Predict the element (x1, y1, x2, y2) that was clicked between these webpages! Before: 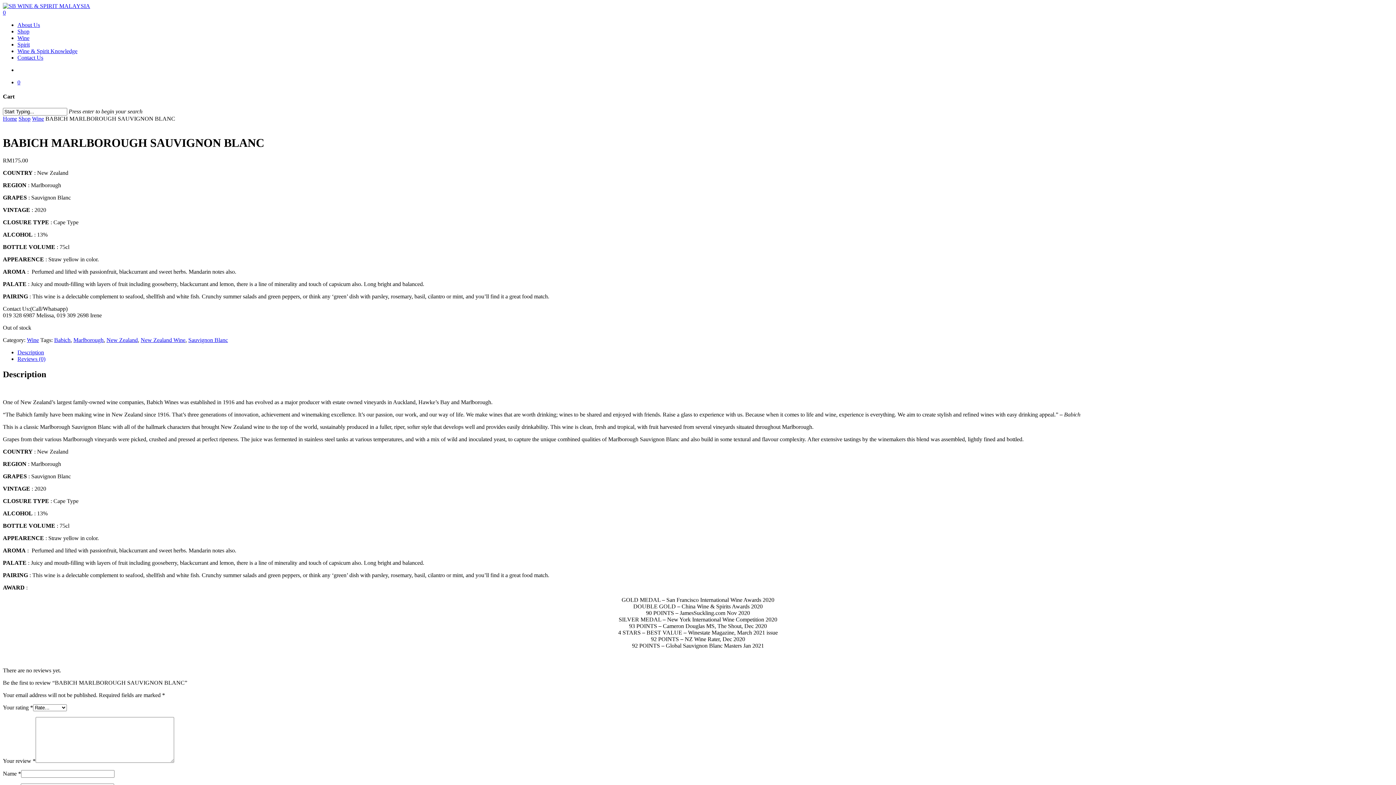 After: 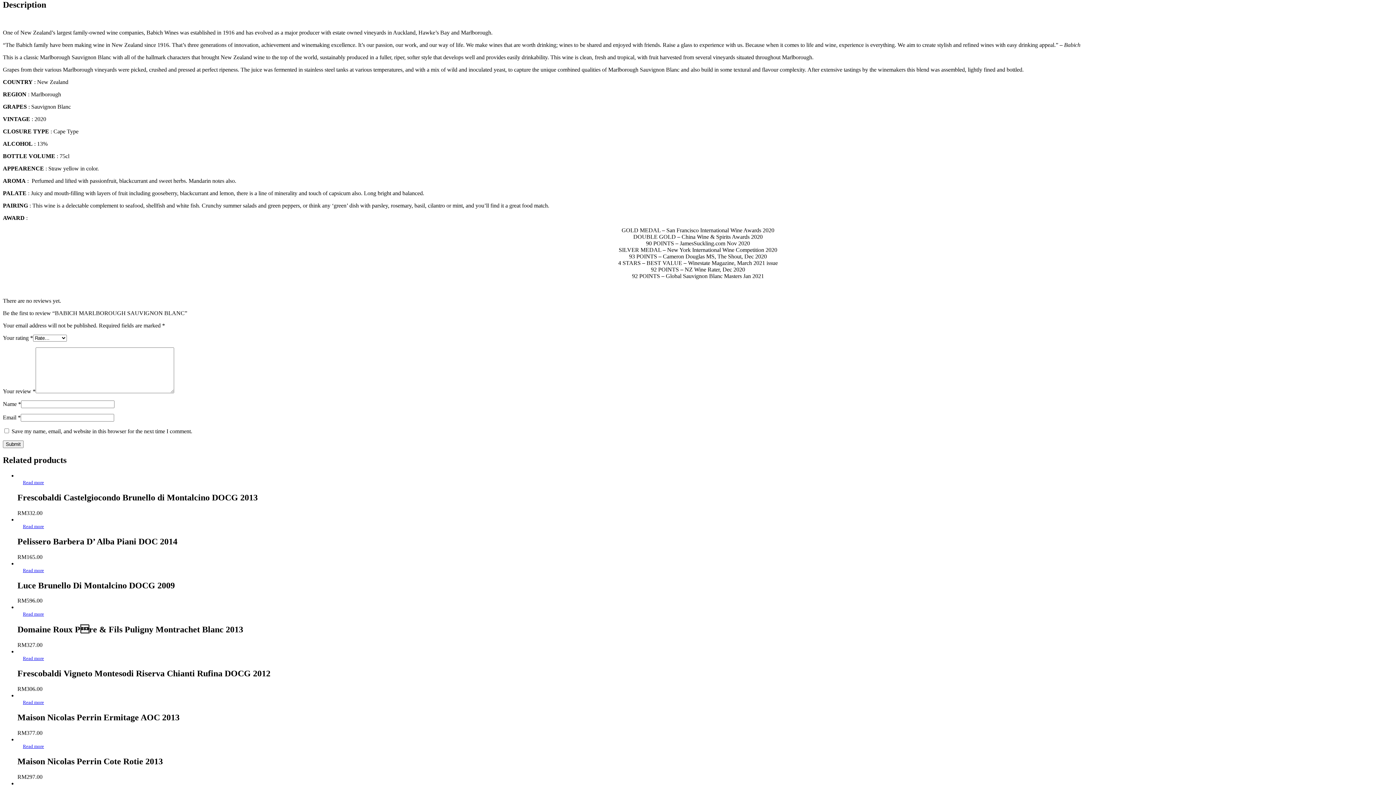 Action: label: Description bbox: (17, 349, 44, 355)